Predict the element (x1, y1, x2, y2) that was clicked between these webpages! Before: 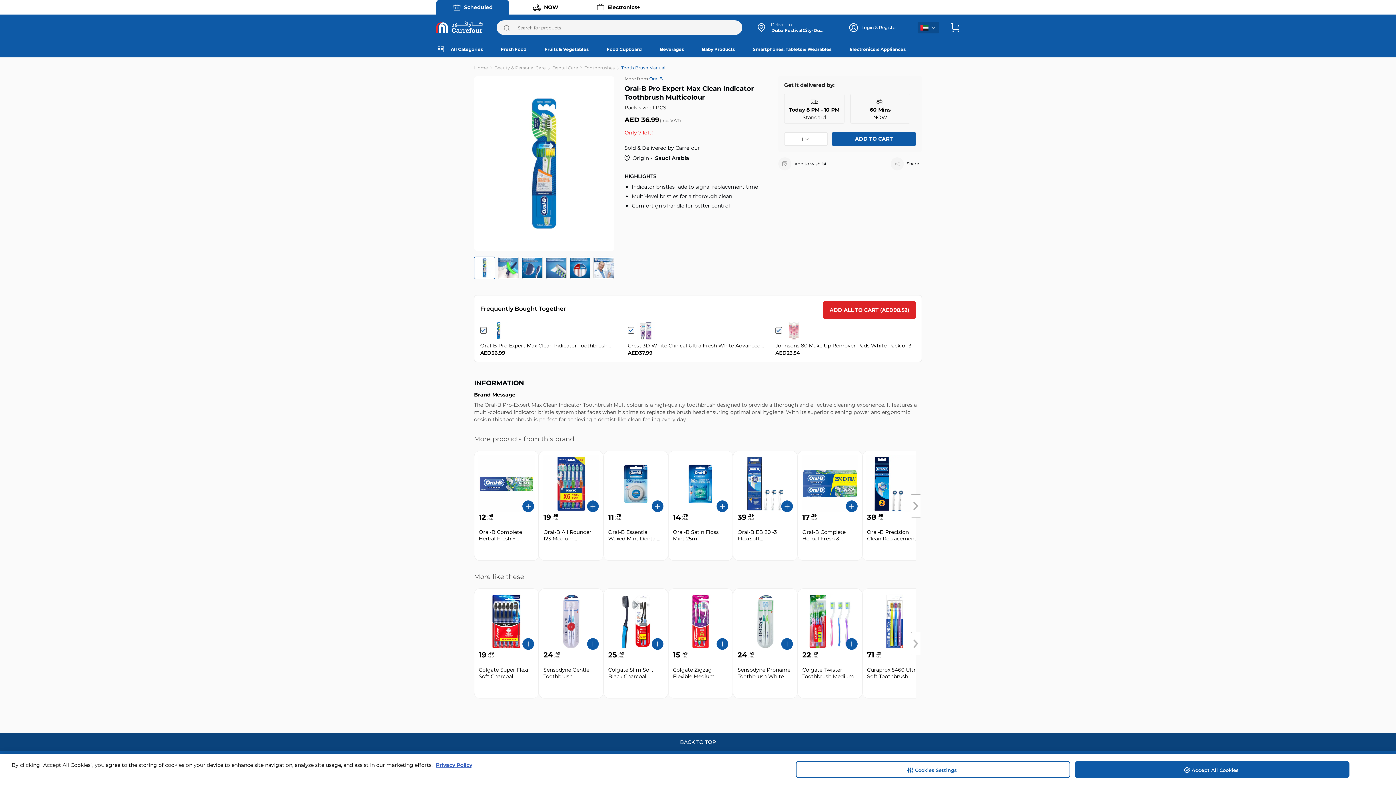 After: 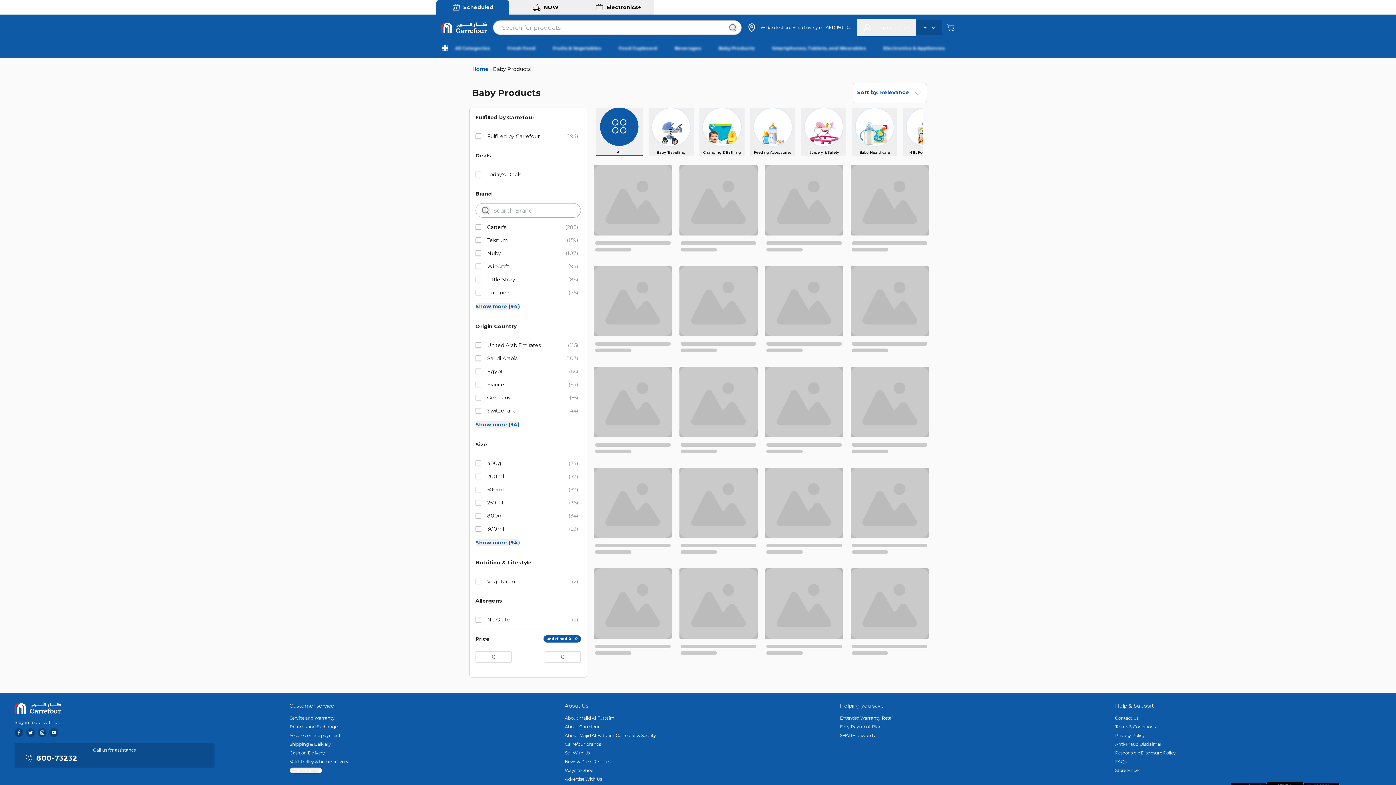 Action: label: Baby Products bbox: (691, 40, 742, 57)